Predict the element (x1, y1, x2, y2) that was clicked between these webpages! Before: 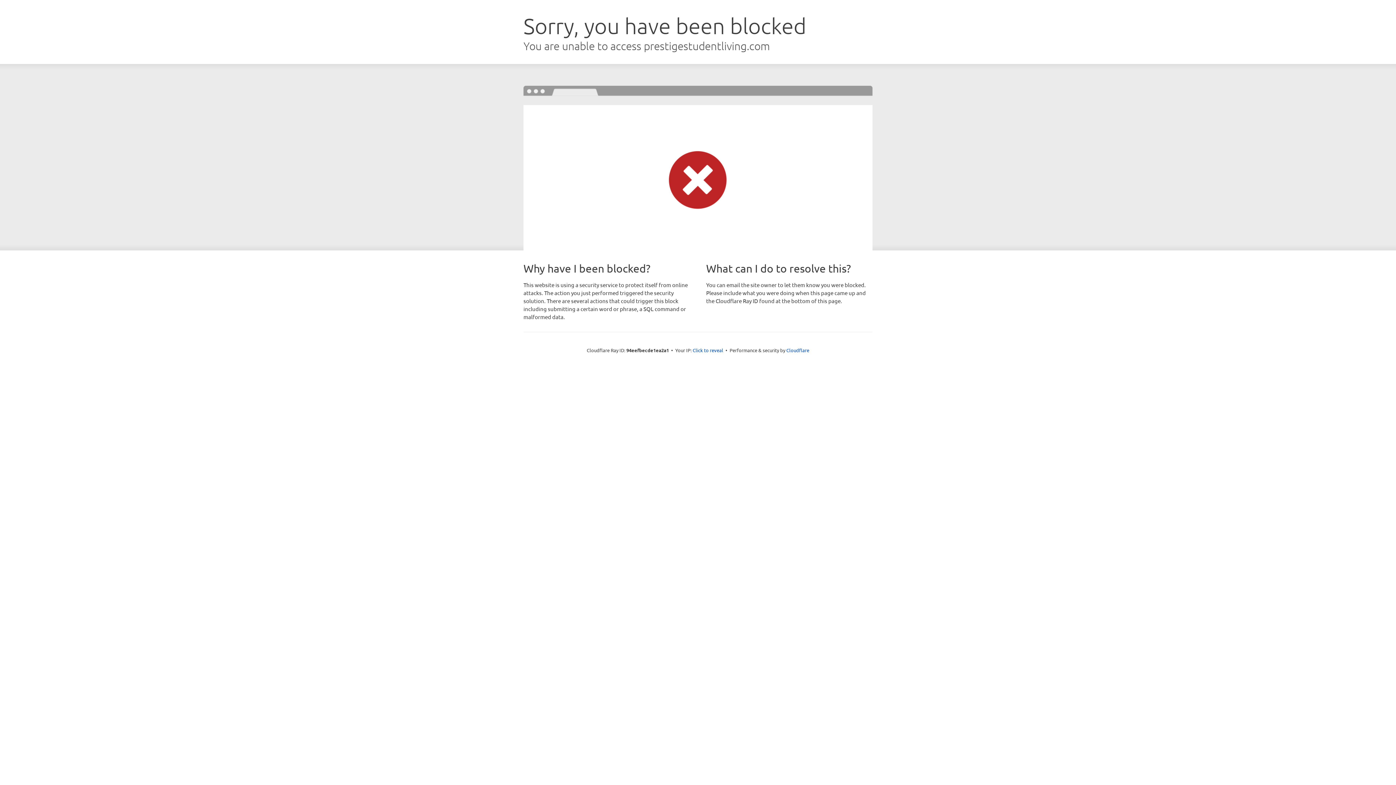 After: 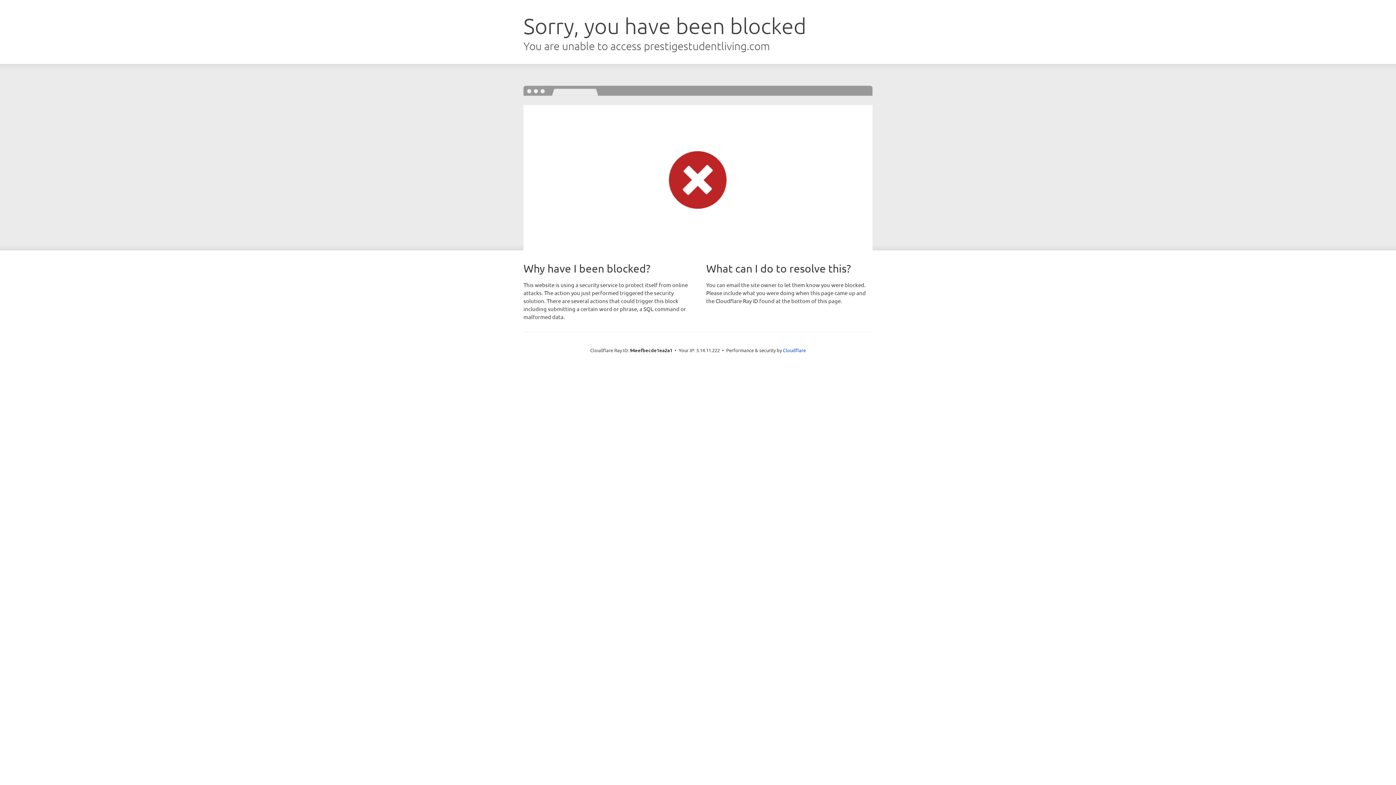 Action: label: Click to reveal bbox: (692, 346, 723, 353)